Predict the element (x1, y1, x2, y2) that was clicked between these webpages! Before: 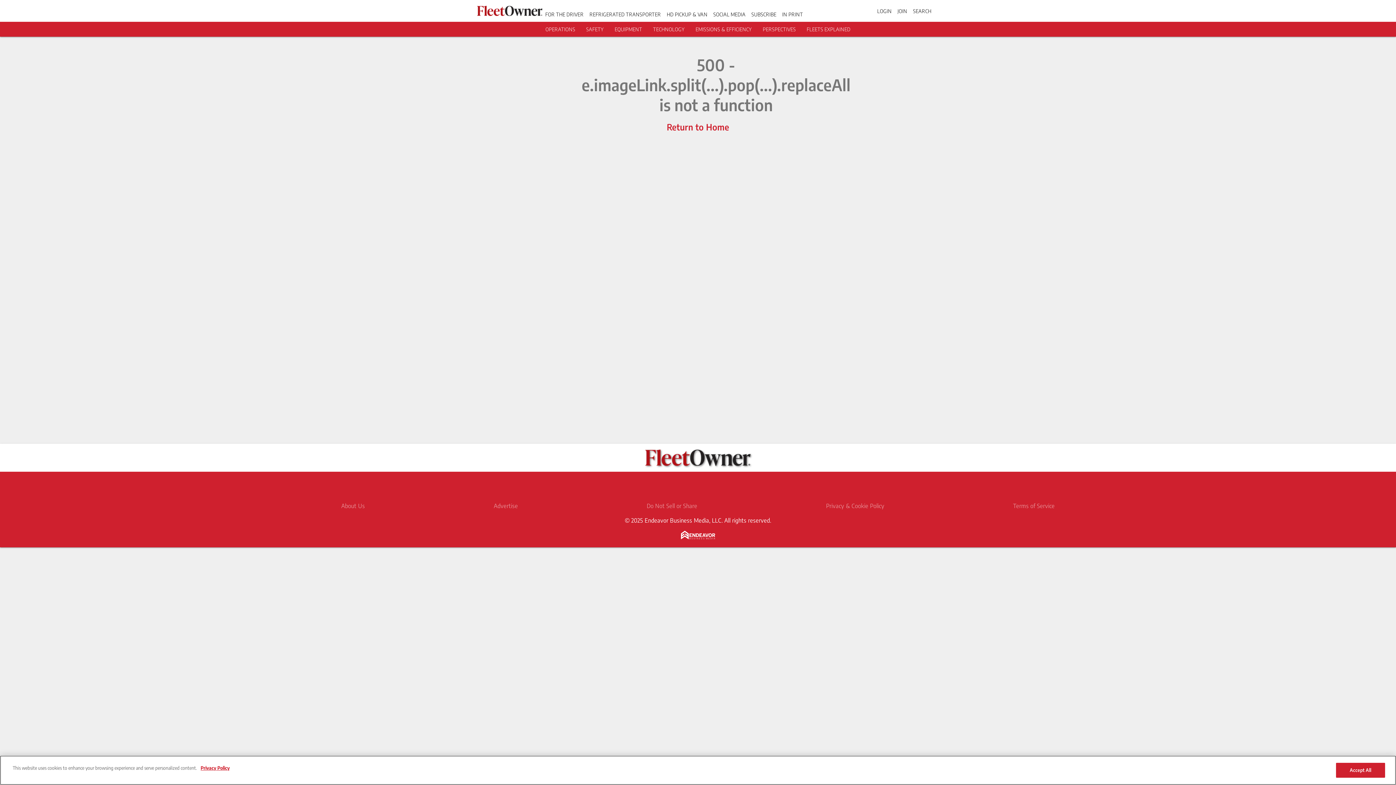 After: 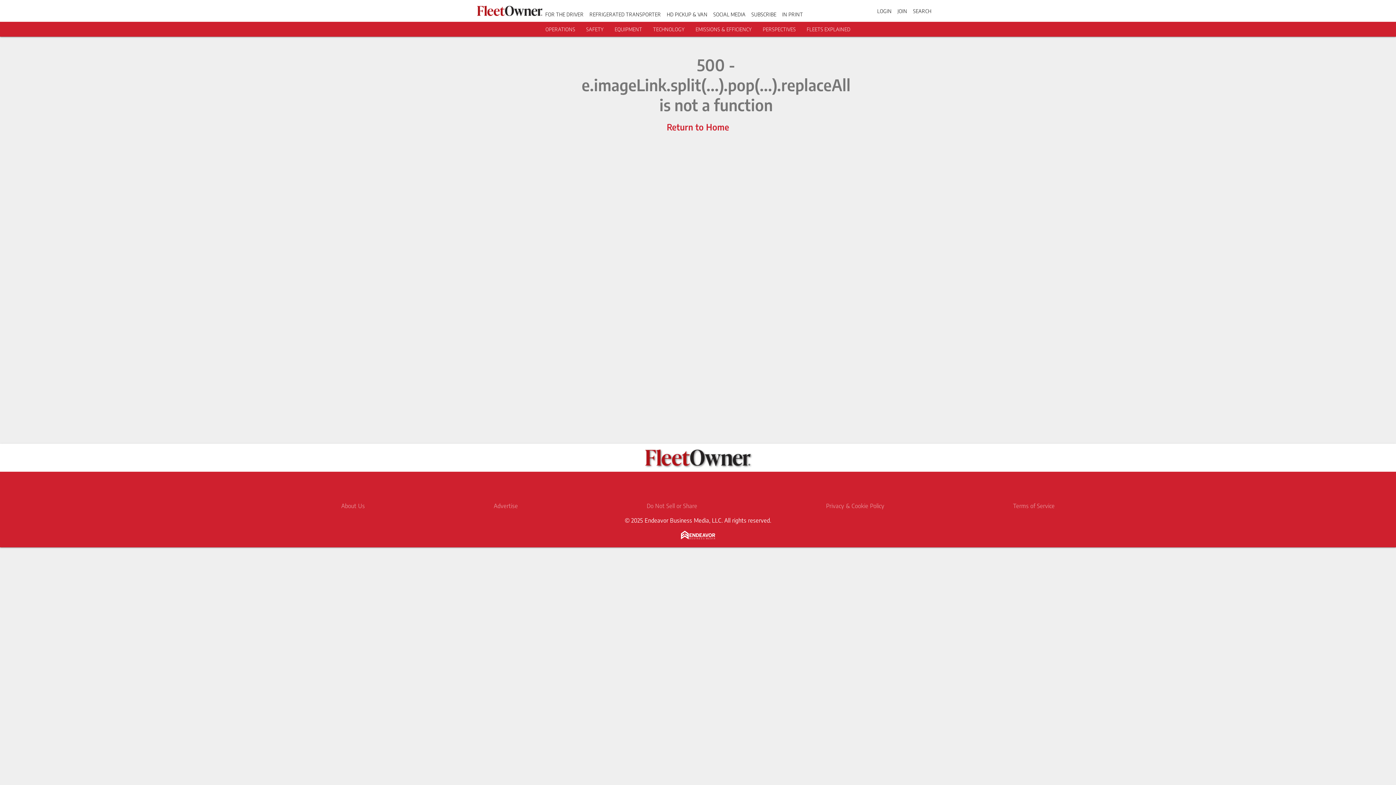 Action: bbox: (477, 0, 542, 21)